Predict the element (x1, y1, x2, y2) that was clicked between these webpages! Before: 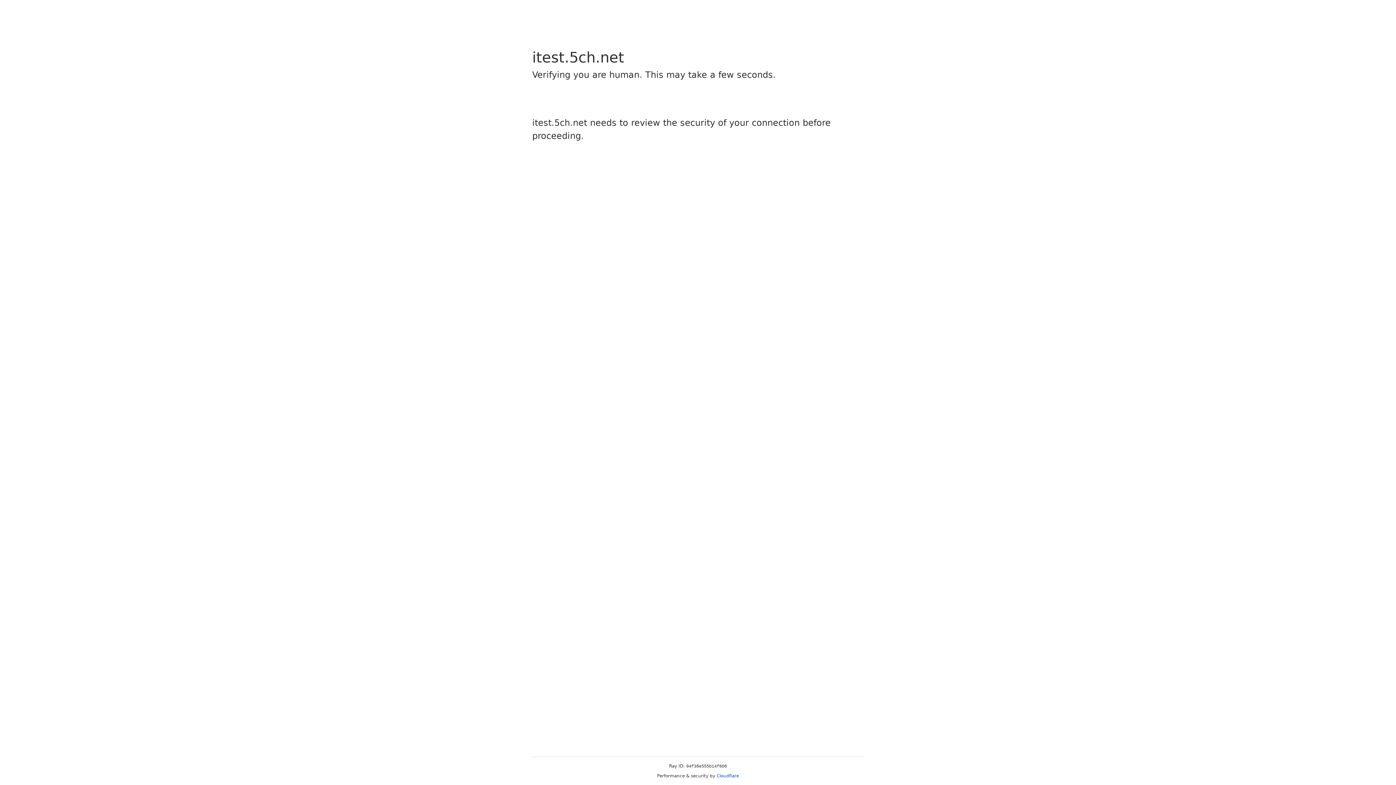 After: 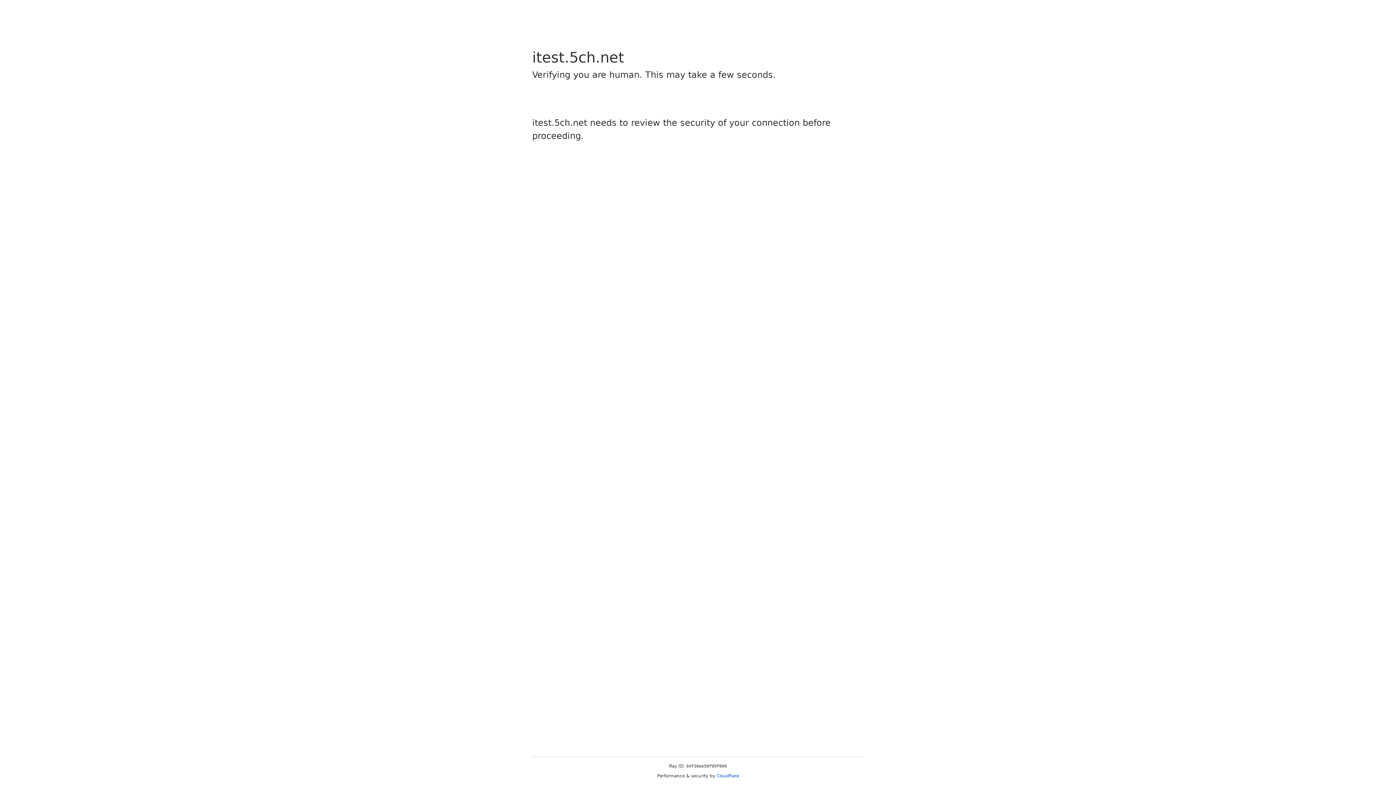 Action: label: Cloudflare bbox: (716, 773, 739, 778)